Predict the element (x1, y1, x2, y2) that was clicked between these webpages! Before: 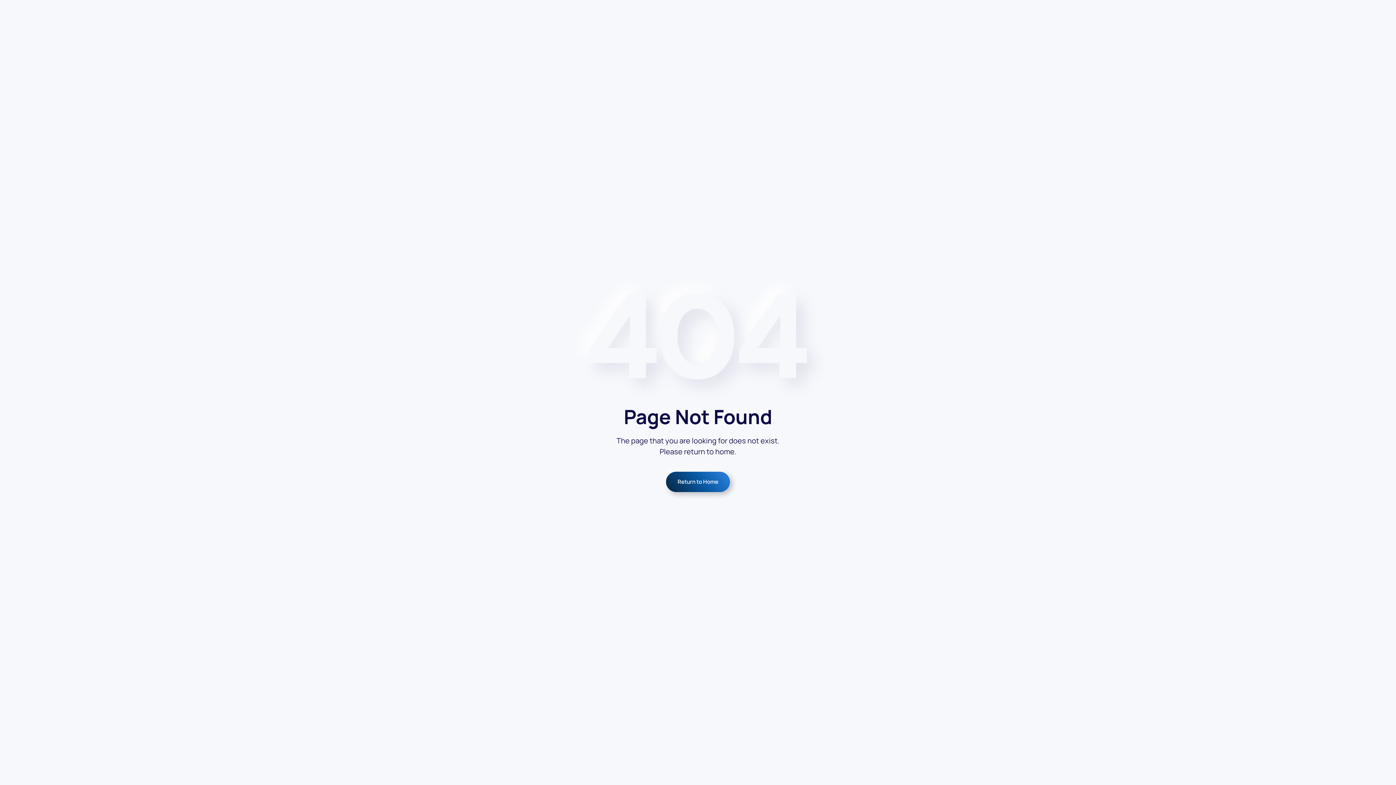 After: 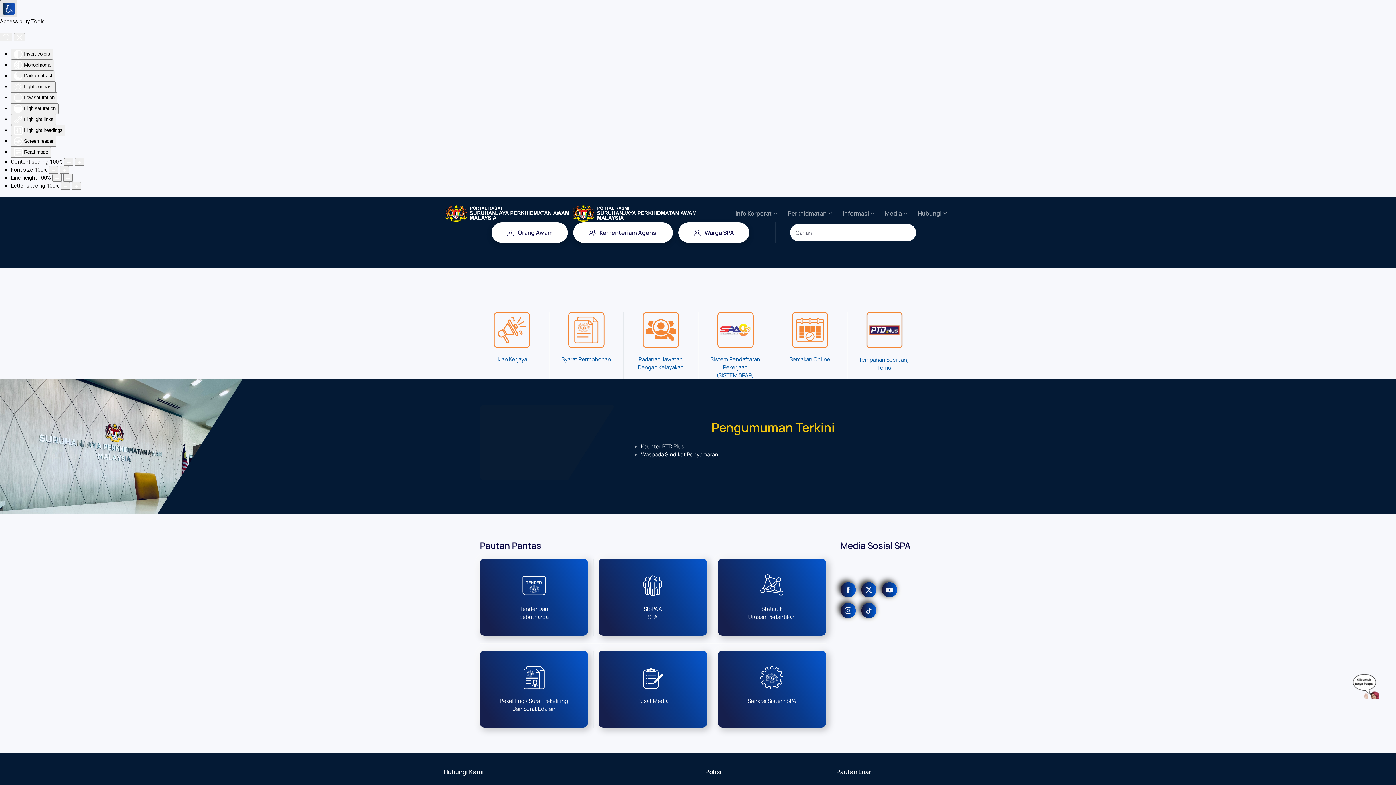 Action: label: Return to Home bbox: (666, 471, 730, 492)